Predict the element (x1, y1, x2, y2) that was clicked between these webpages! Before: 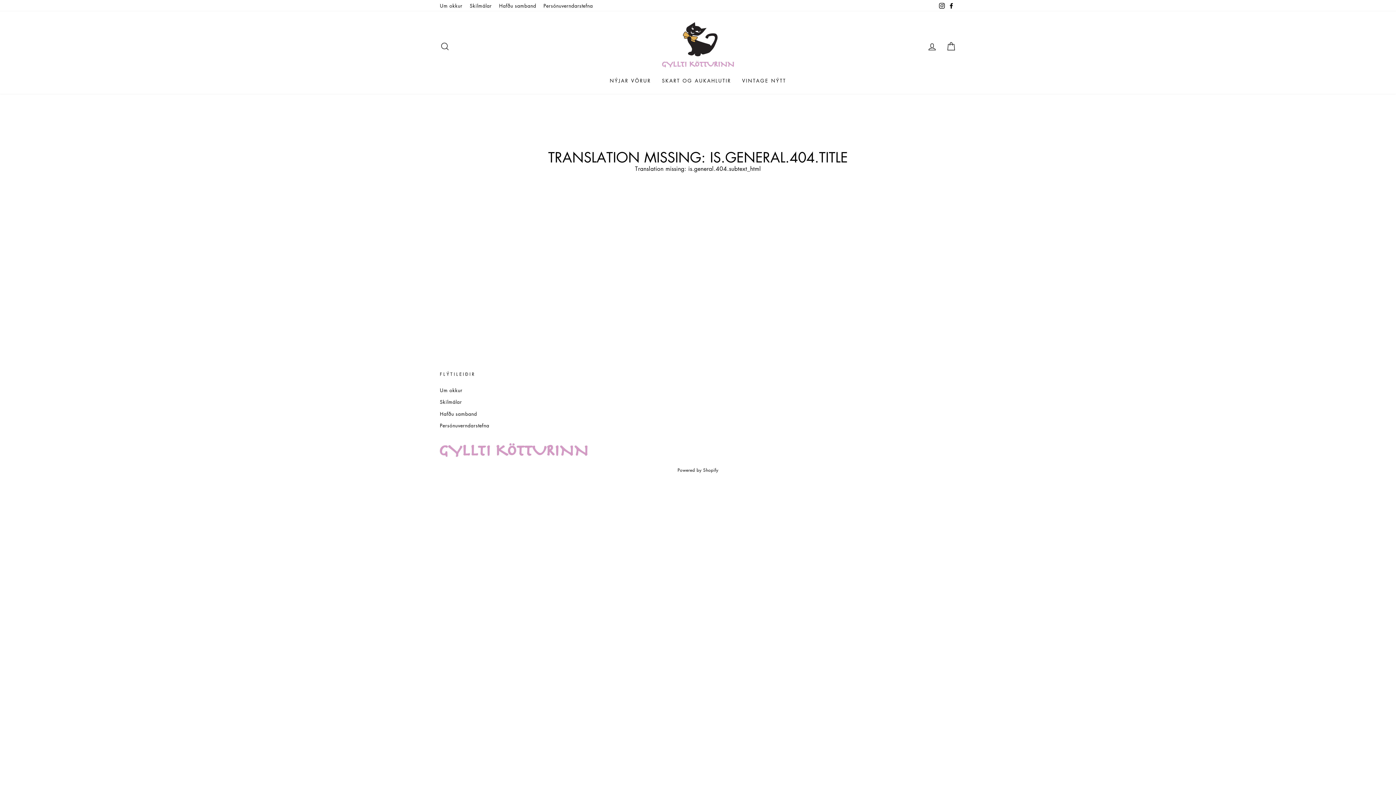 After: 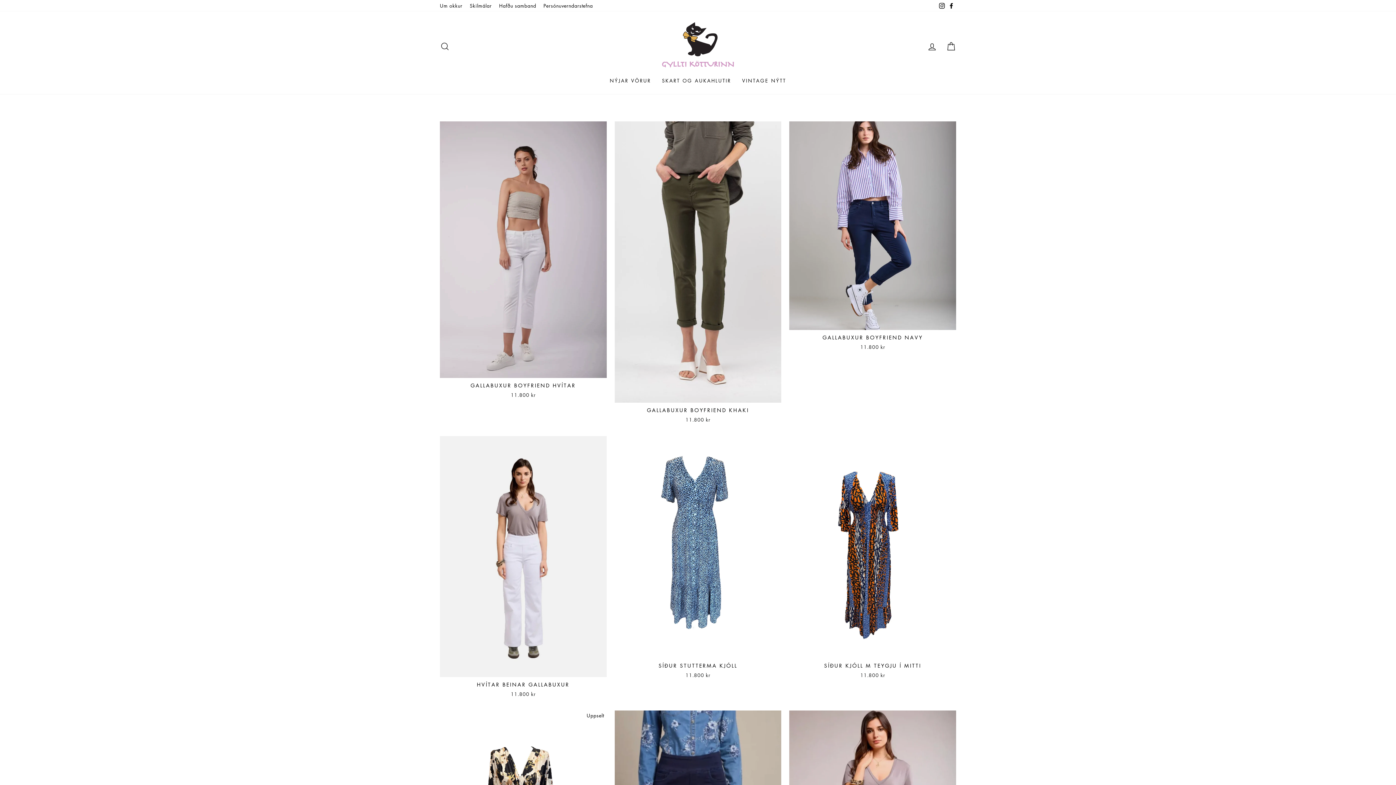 Action: bbox: (440, 443, 930, 456)